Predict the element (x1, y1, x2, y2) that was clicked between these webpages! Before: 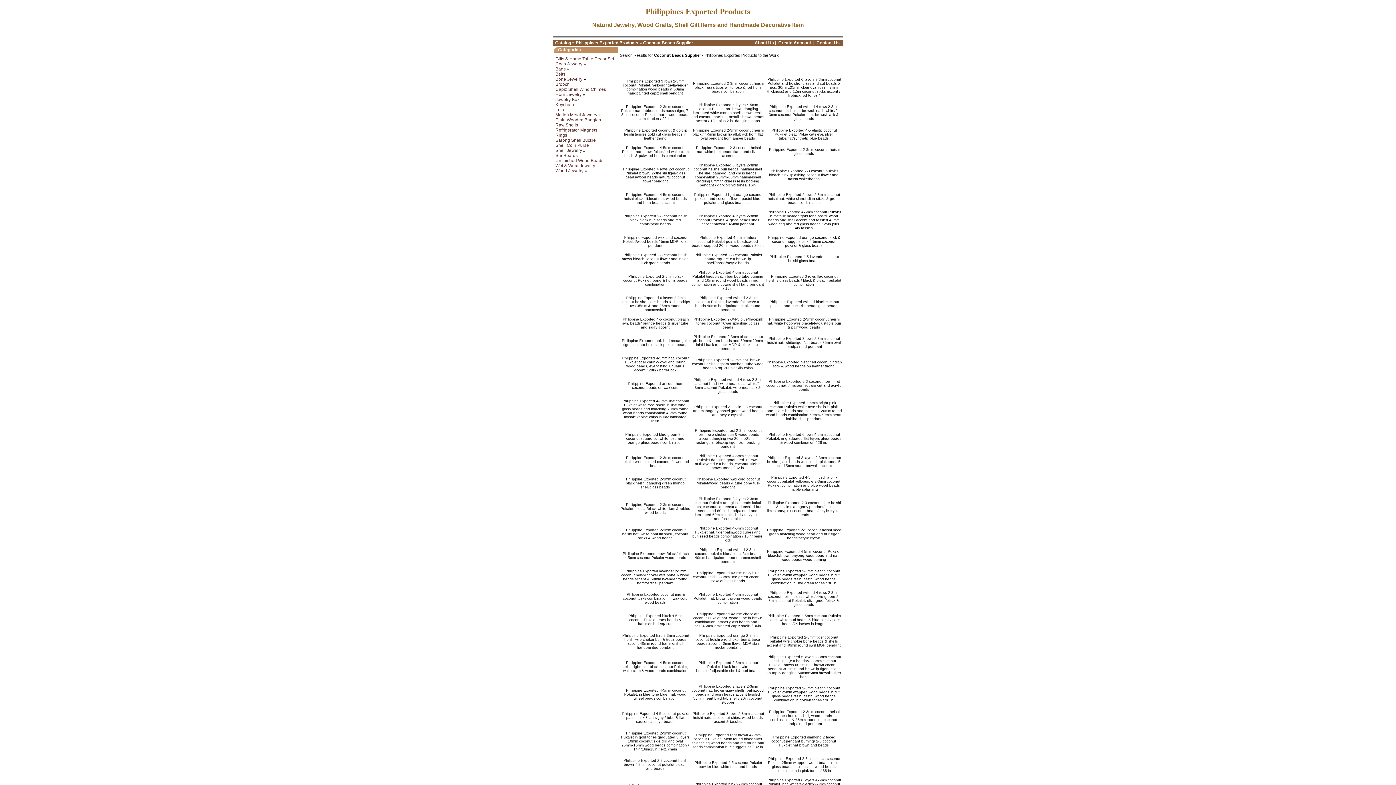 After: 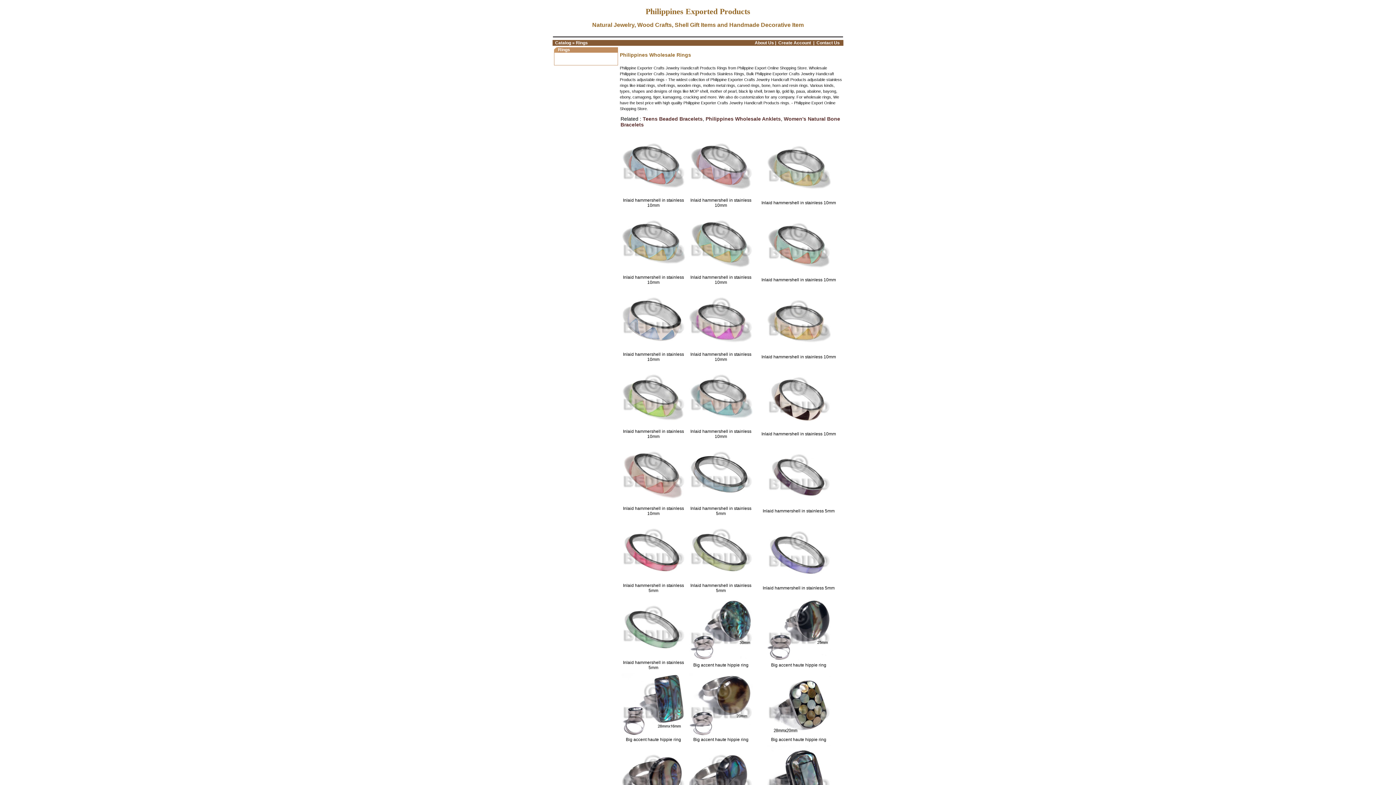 Action: label: Rings
 bbox: (555, 132, 567, 137)